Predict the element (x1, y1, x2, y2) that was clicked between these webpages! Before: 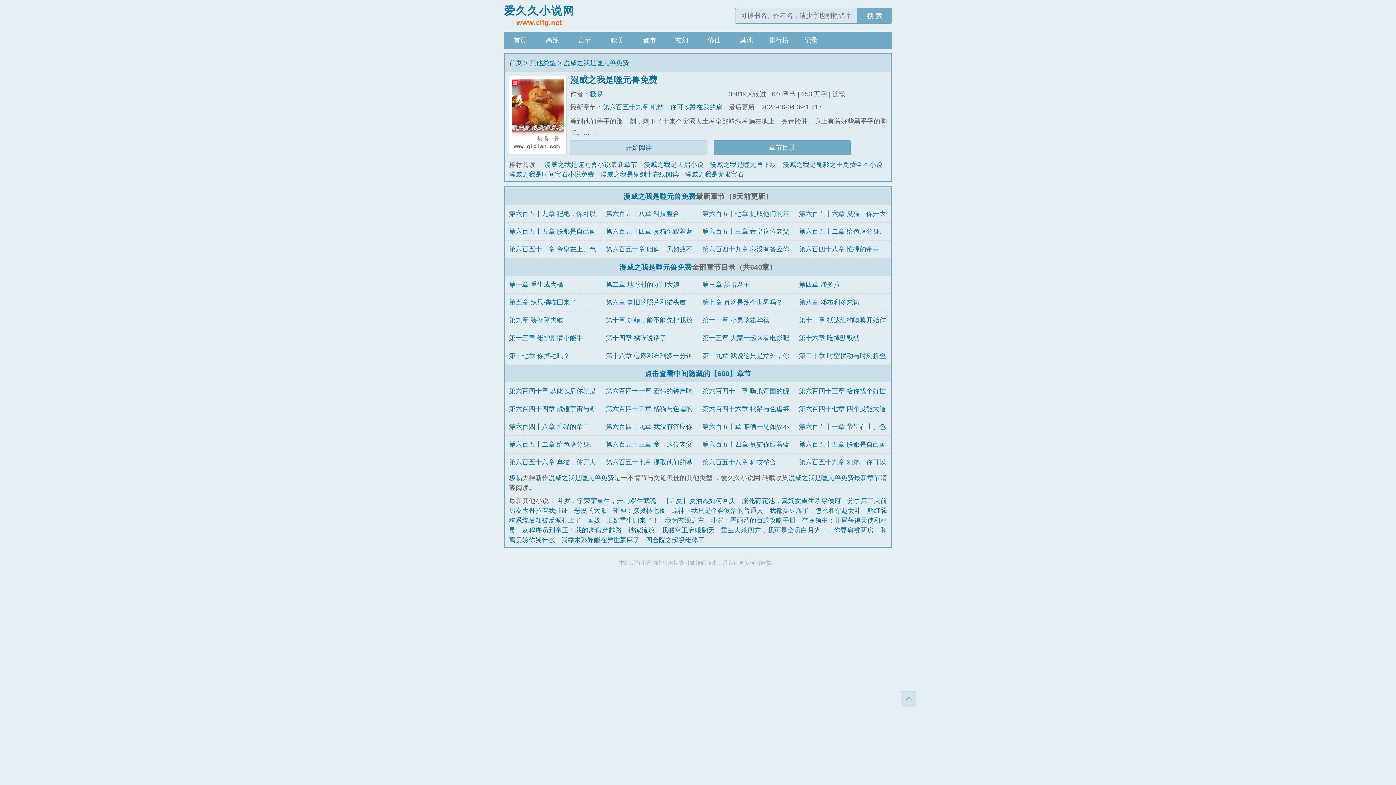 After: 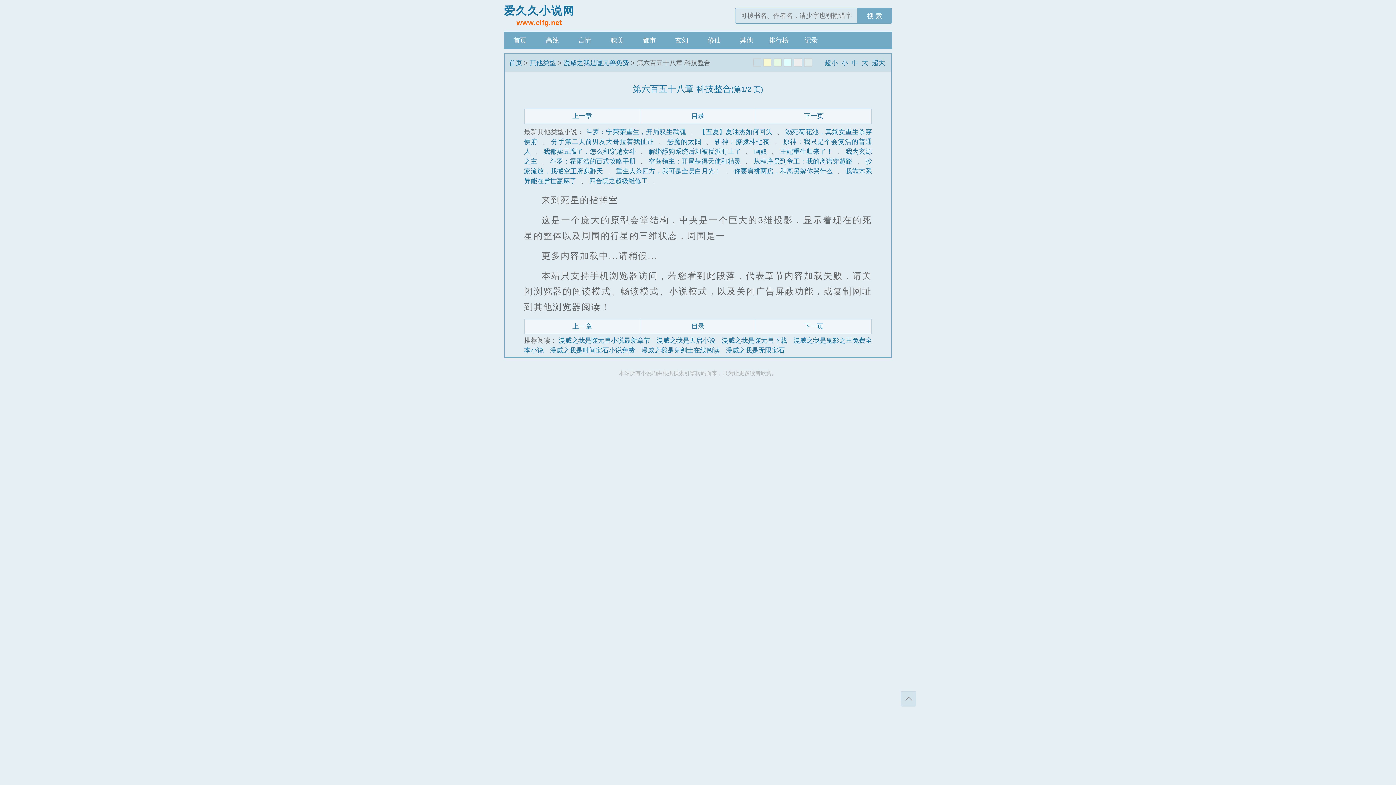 Action: label: 第六百五十八章 科技整合 bbox: (702, 458, 776, 466)